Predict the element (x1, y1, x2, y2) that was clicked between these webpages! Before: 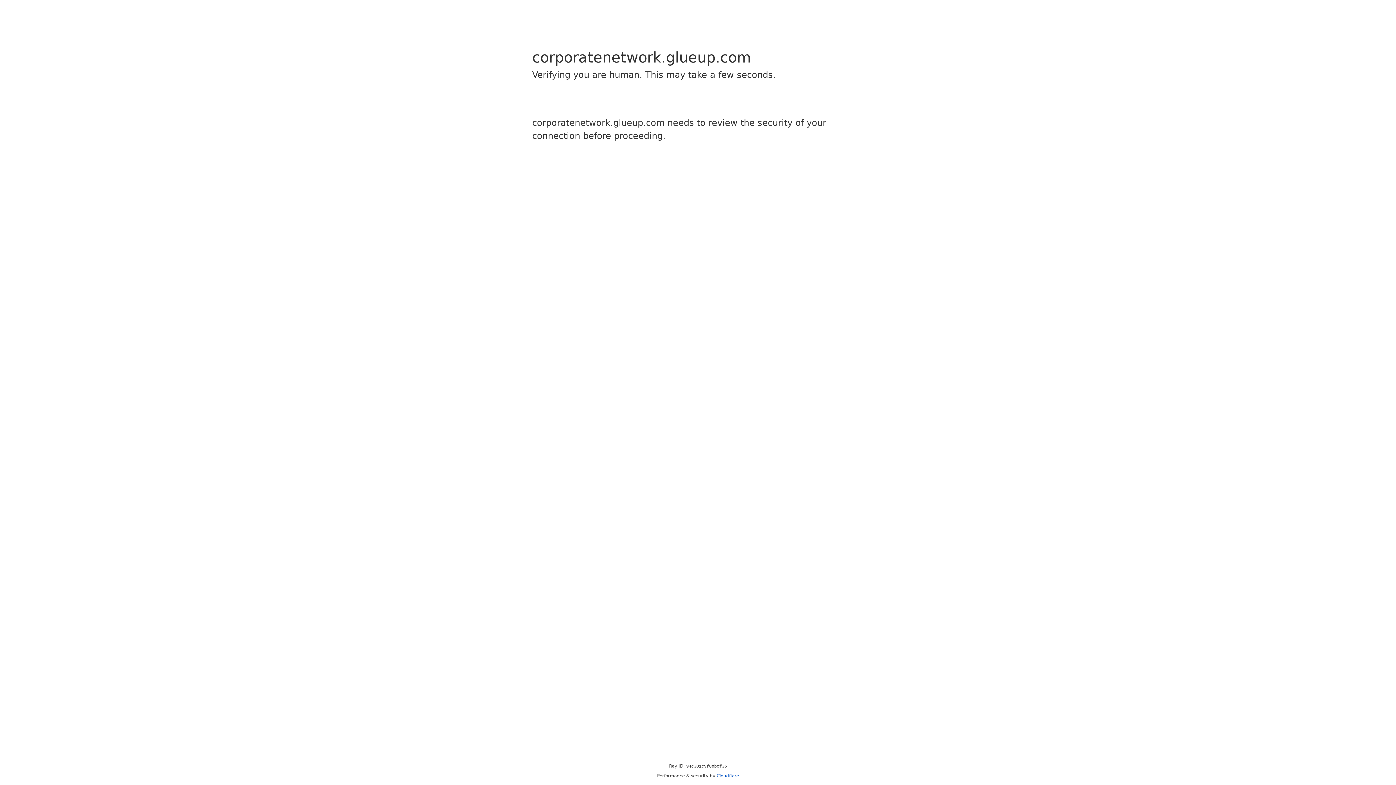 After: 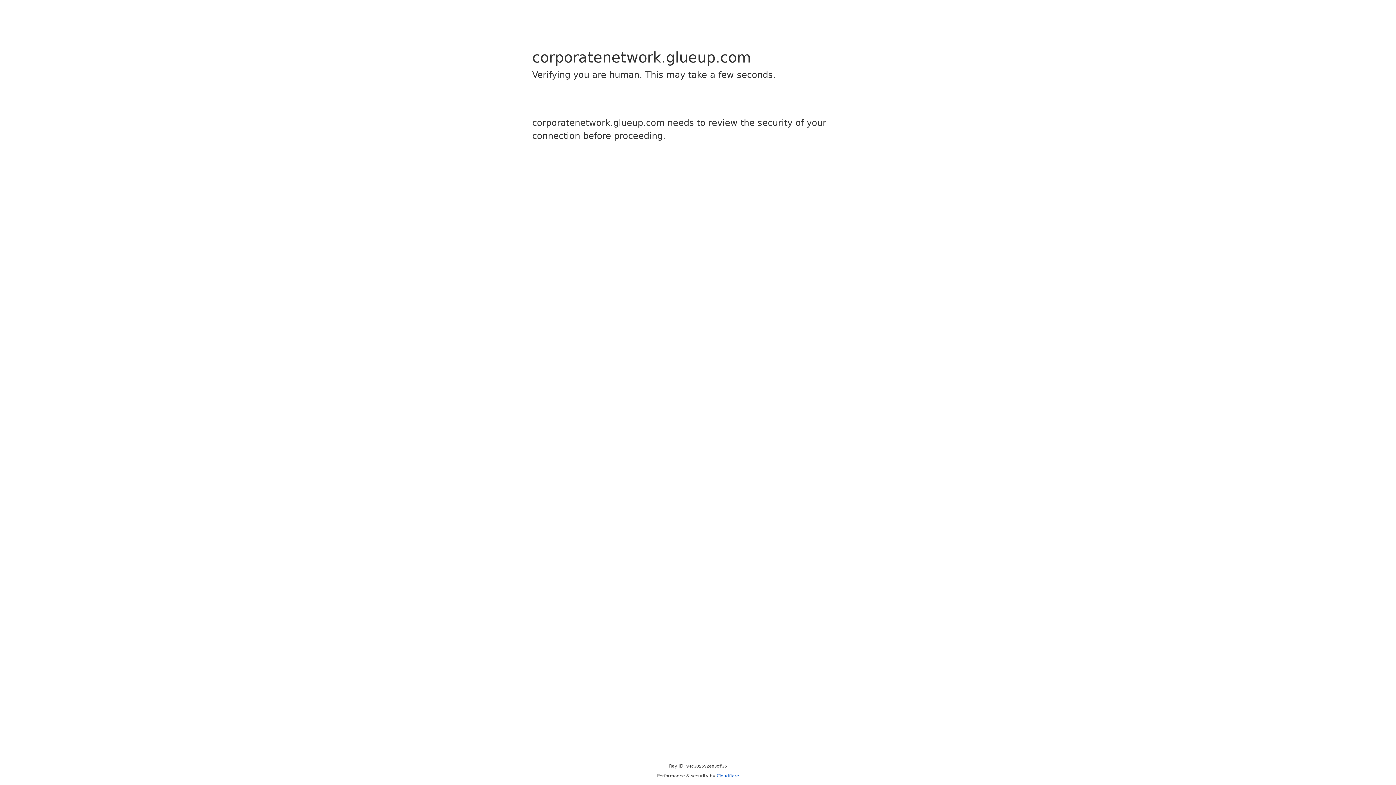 Action: label: Cloudflare bbox: (716, 773, 739, 778)